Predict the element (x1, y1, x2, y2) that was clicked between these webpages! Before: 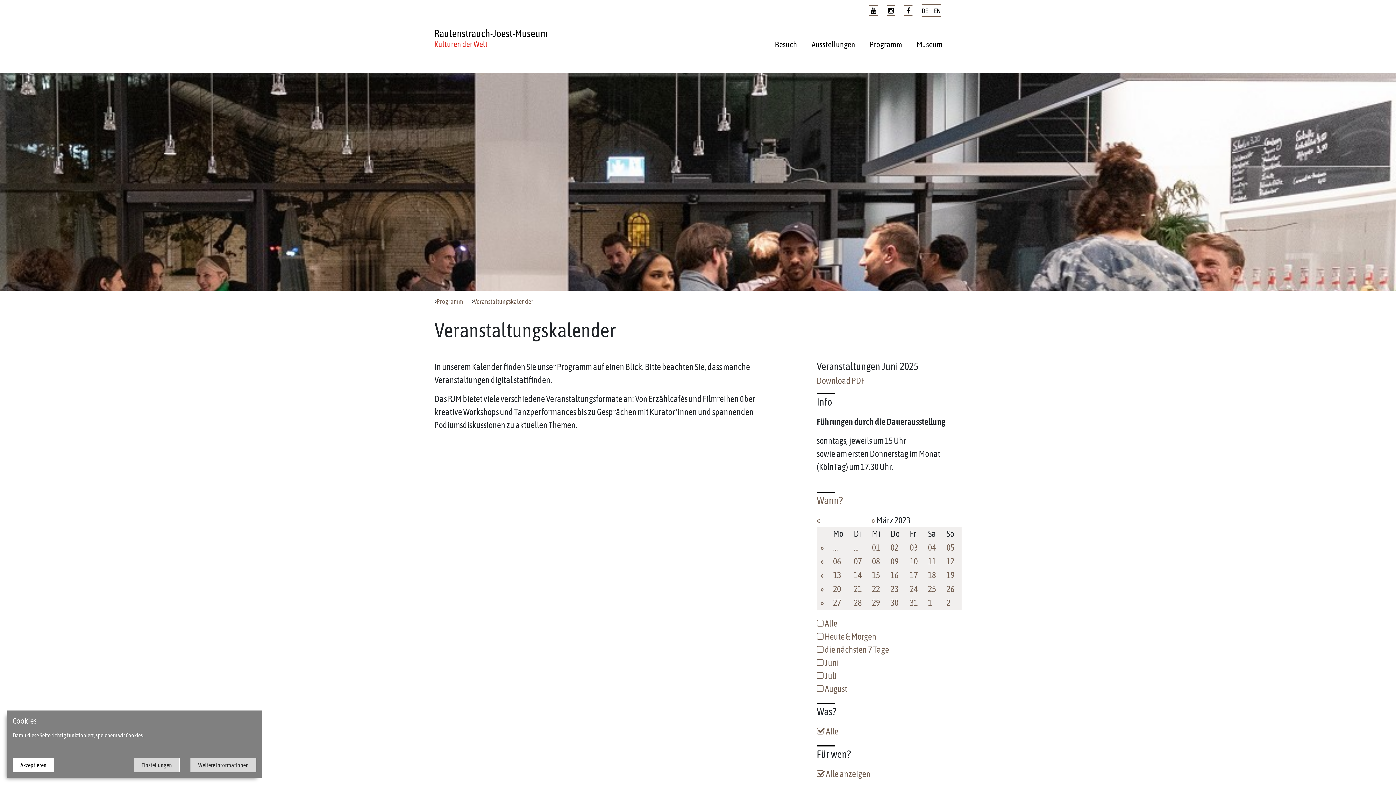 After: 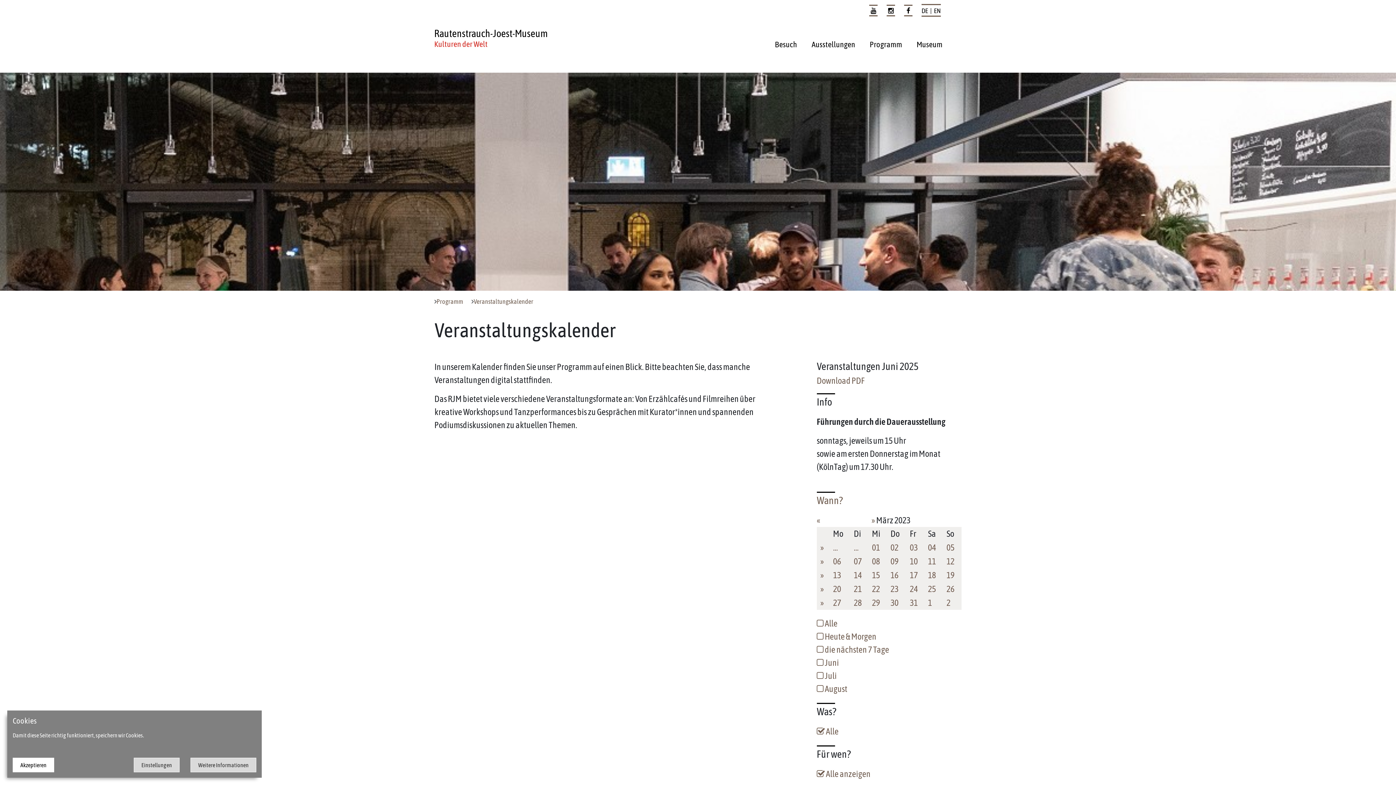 Action: bbox: (872, 542, 880, 552) label: 01